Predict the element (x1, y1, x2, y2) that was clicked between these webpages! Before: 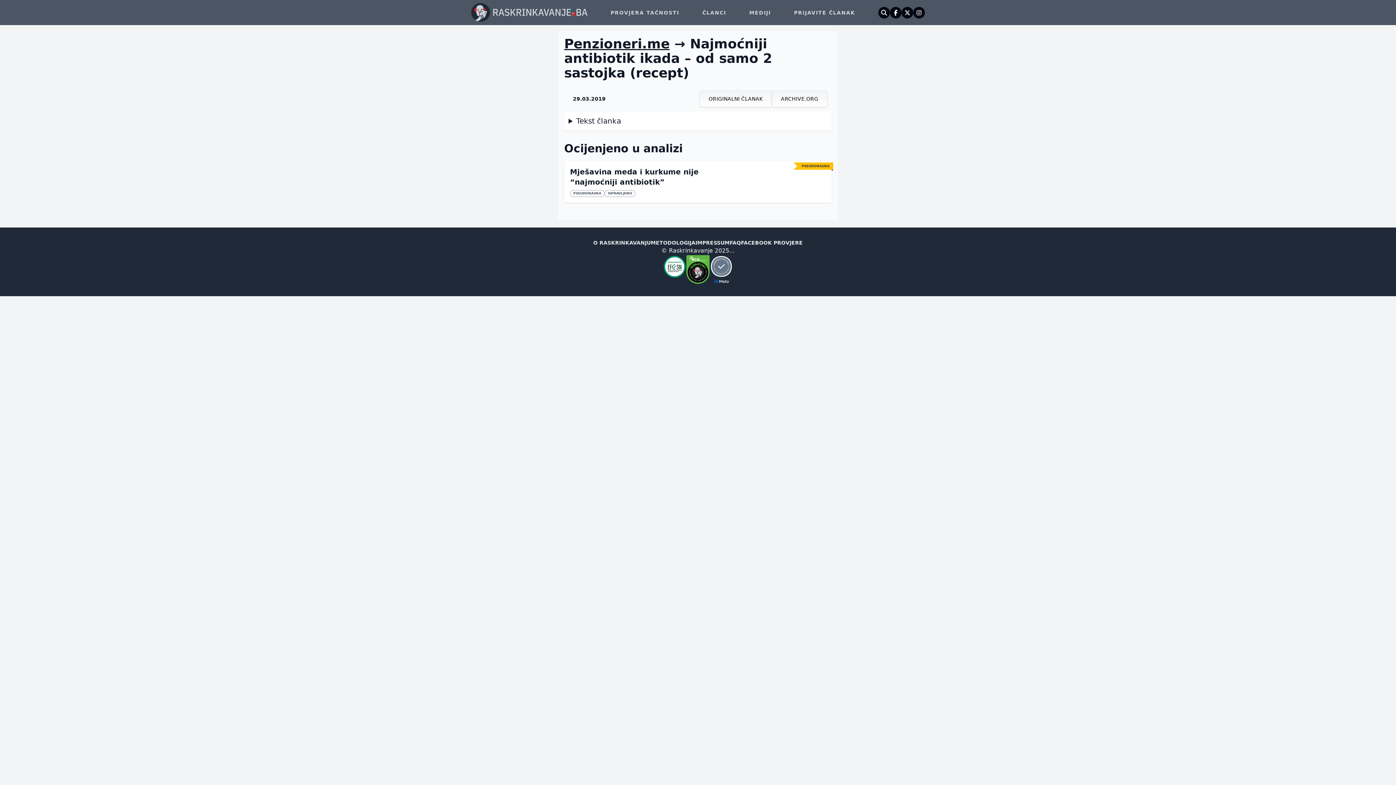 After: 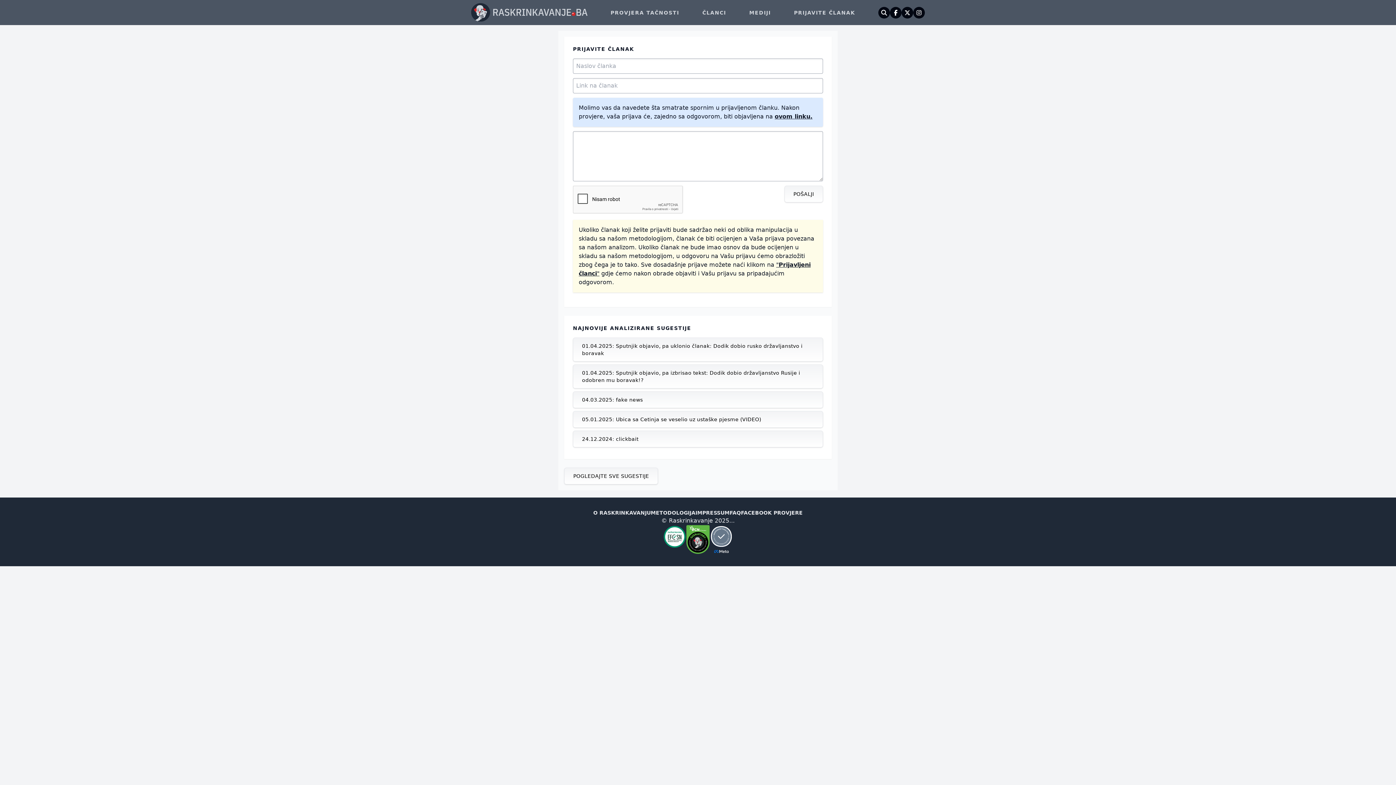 Action: bbox: (794, 9, 855, 15) label: PRIJAVITE ČLANAK